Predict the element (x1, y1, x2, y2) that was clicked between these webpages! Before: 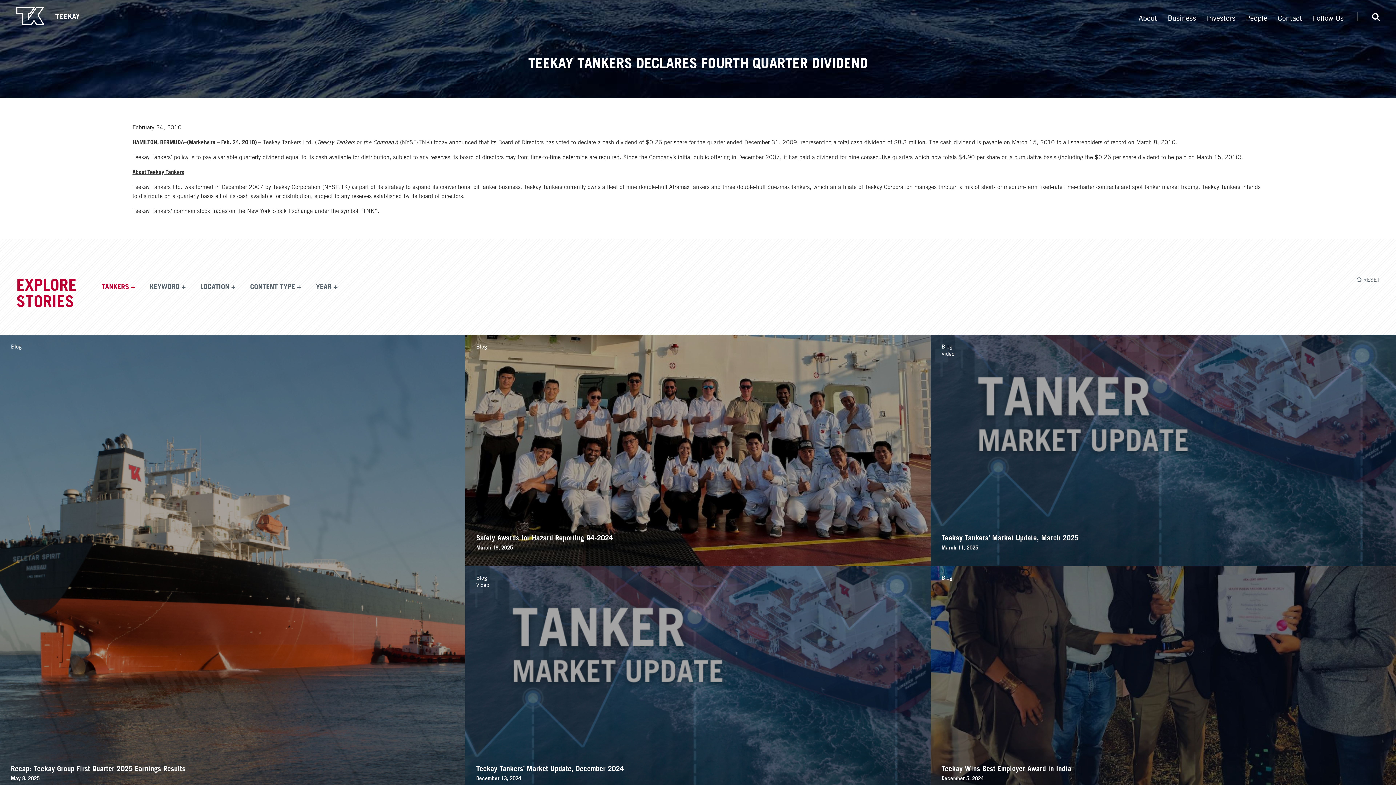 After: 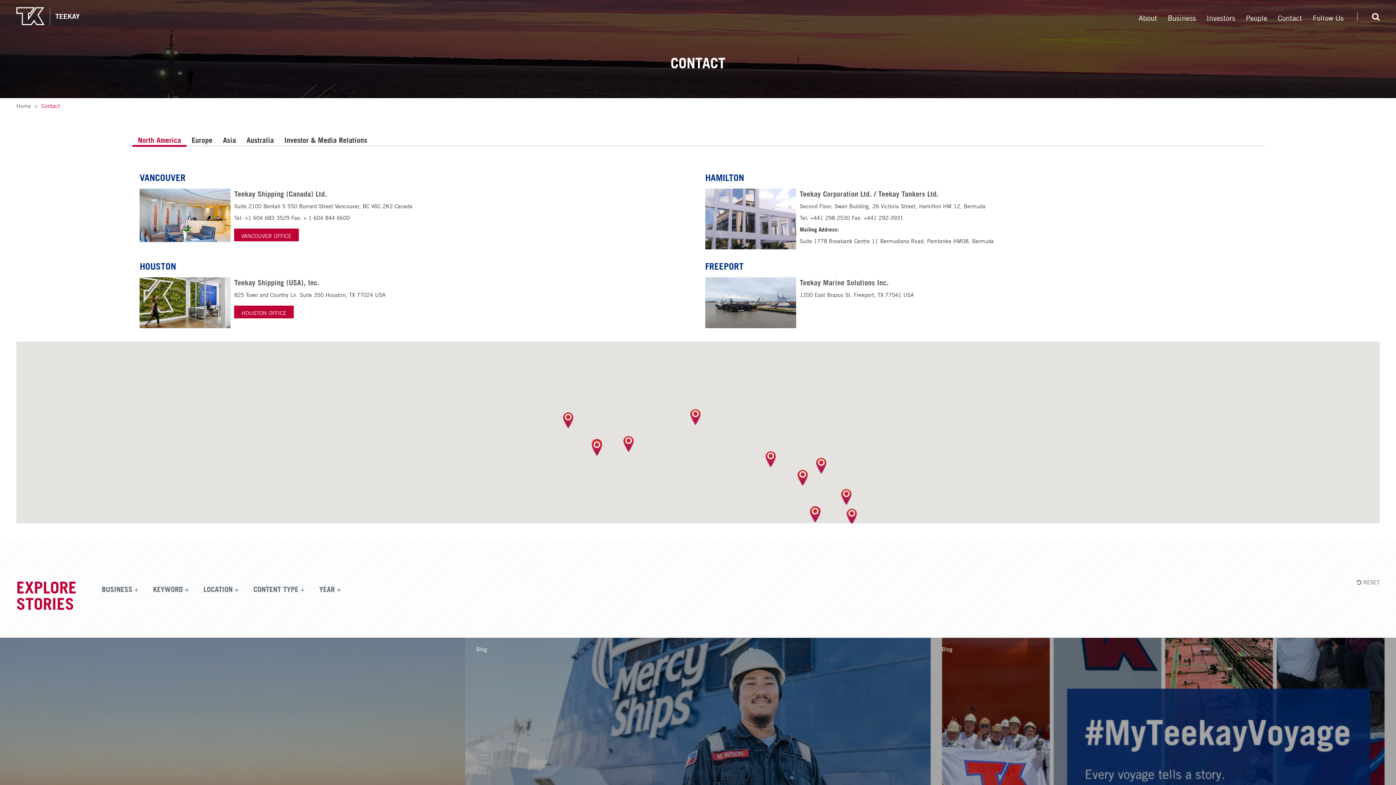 Action: bbox: (1273, 15, 1306, 22) label: Contact